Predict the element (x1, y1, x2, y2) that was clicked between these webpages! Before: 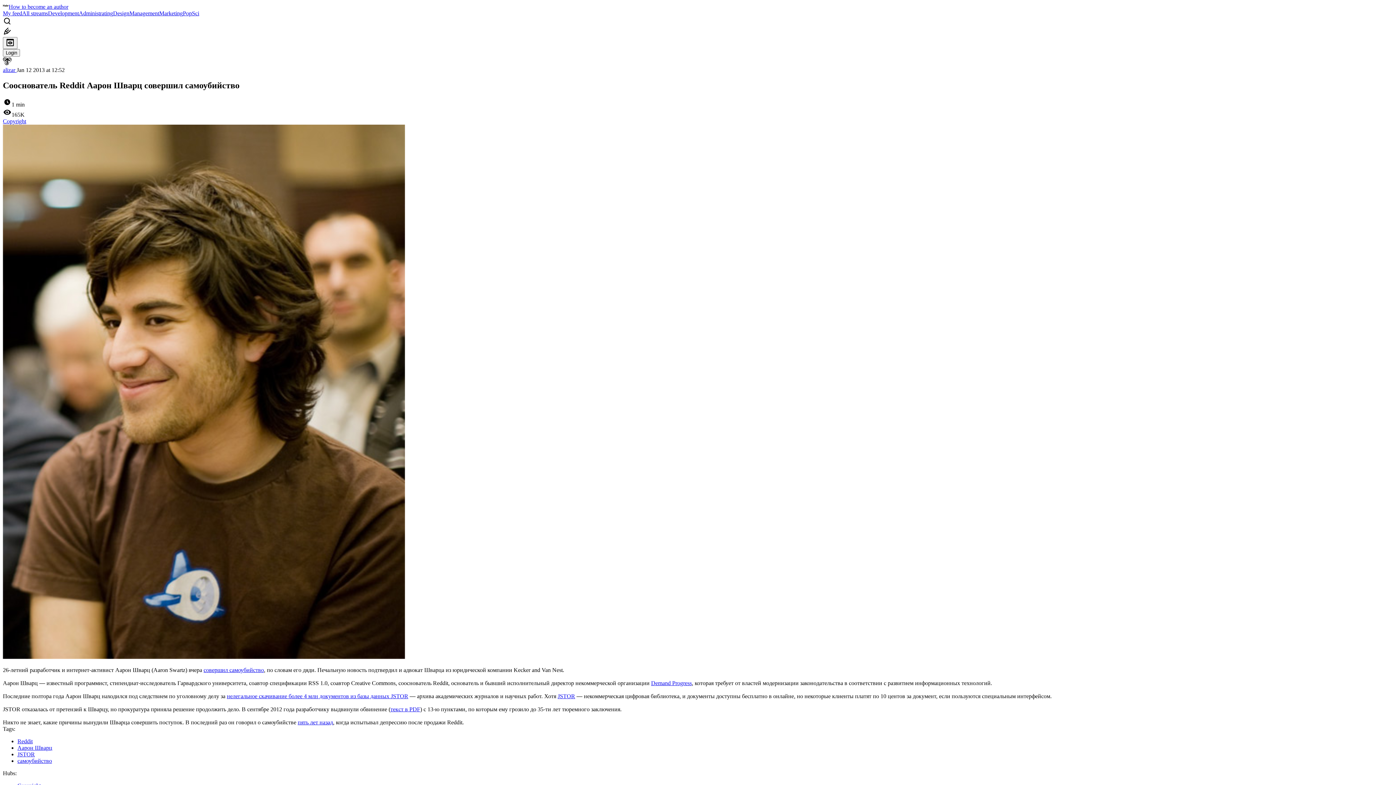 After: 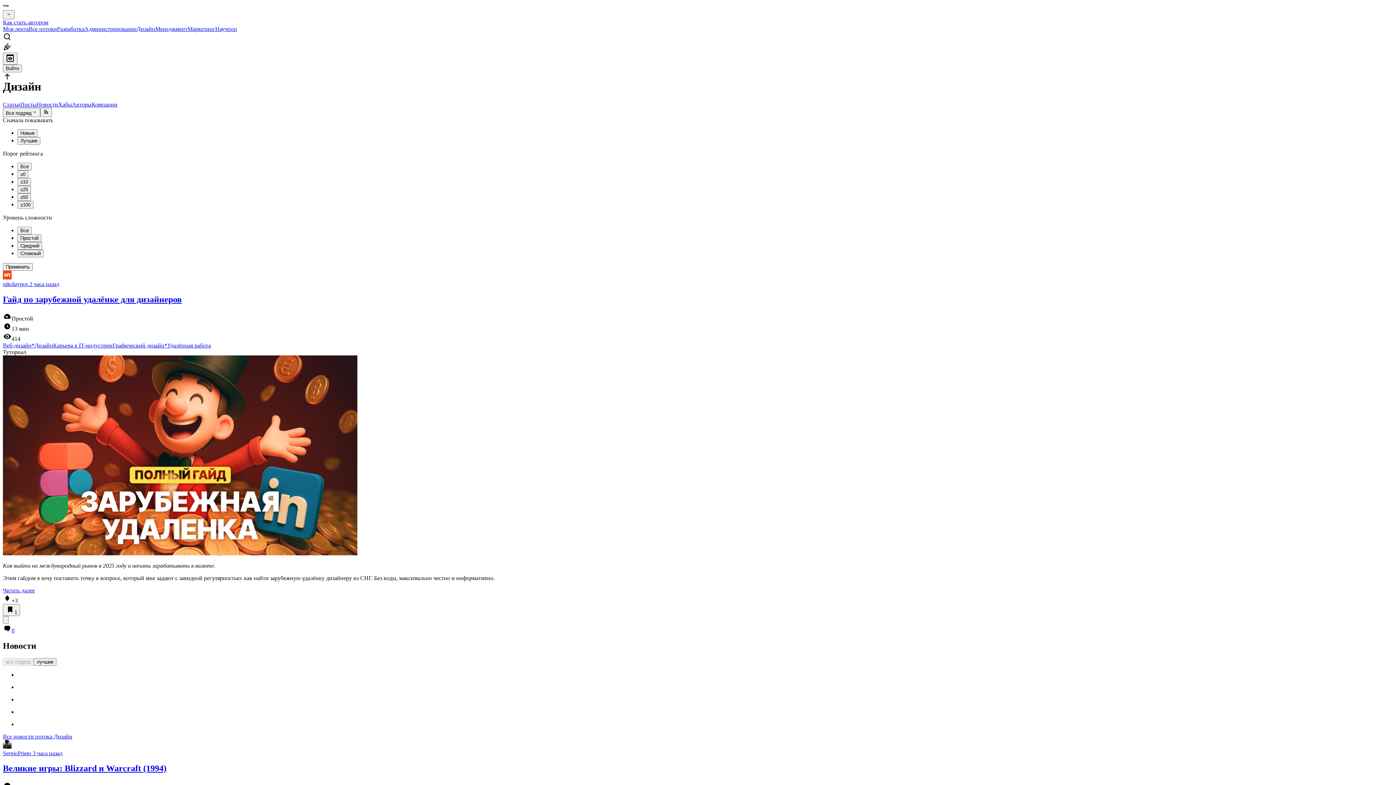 Action: bbox: (113, 10, 129, 16) label: Design